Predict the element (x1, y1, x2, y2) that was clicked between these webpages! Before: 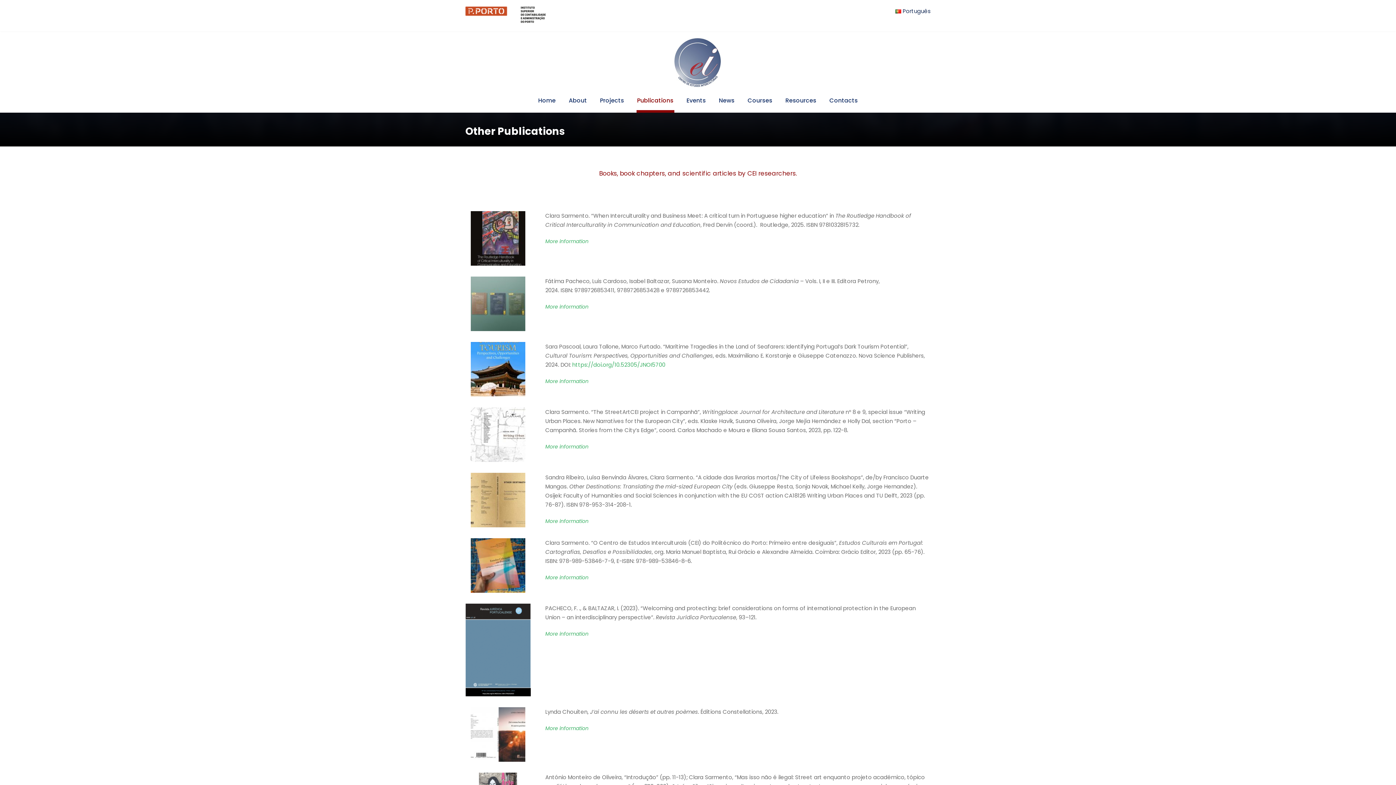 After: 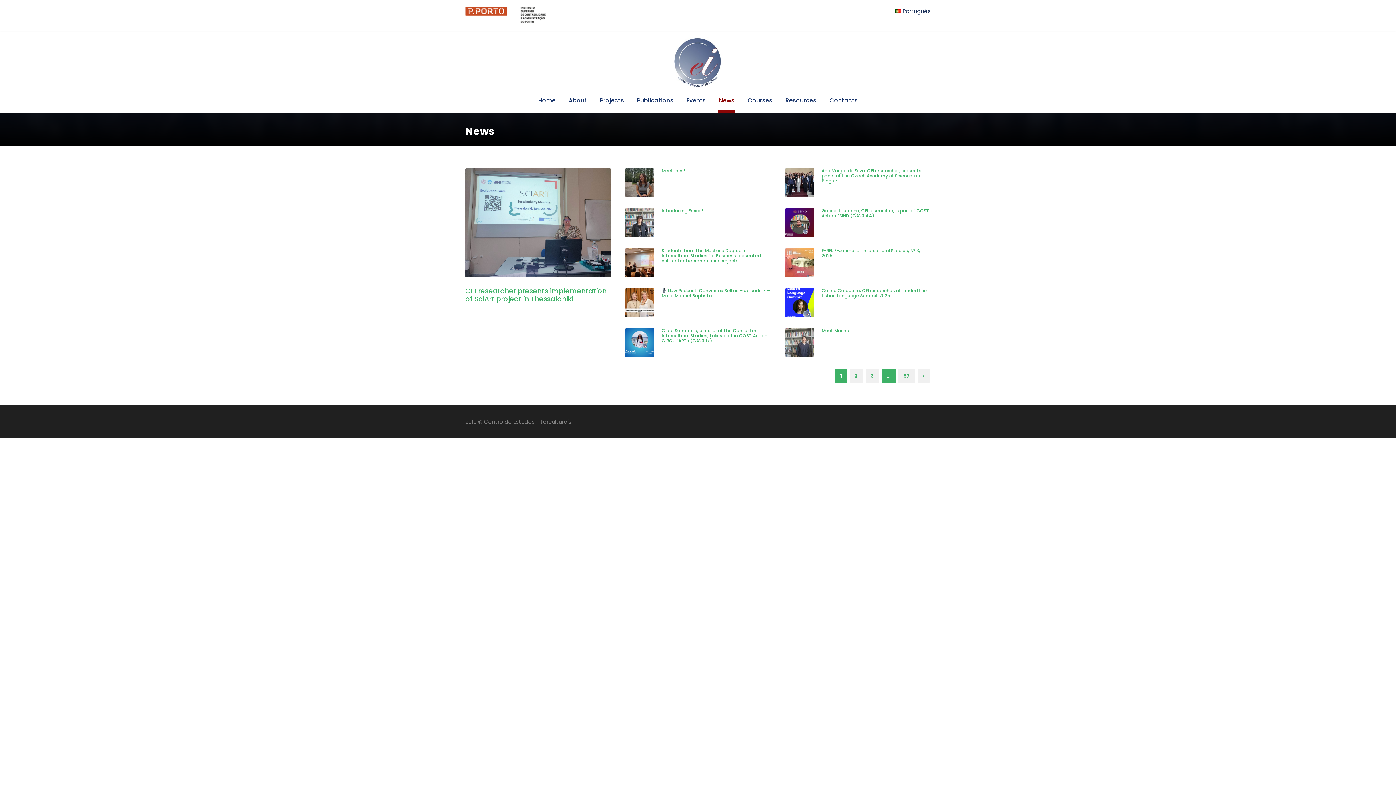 Action: label: News bbox: (719, 95, 734, 112)